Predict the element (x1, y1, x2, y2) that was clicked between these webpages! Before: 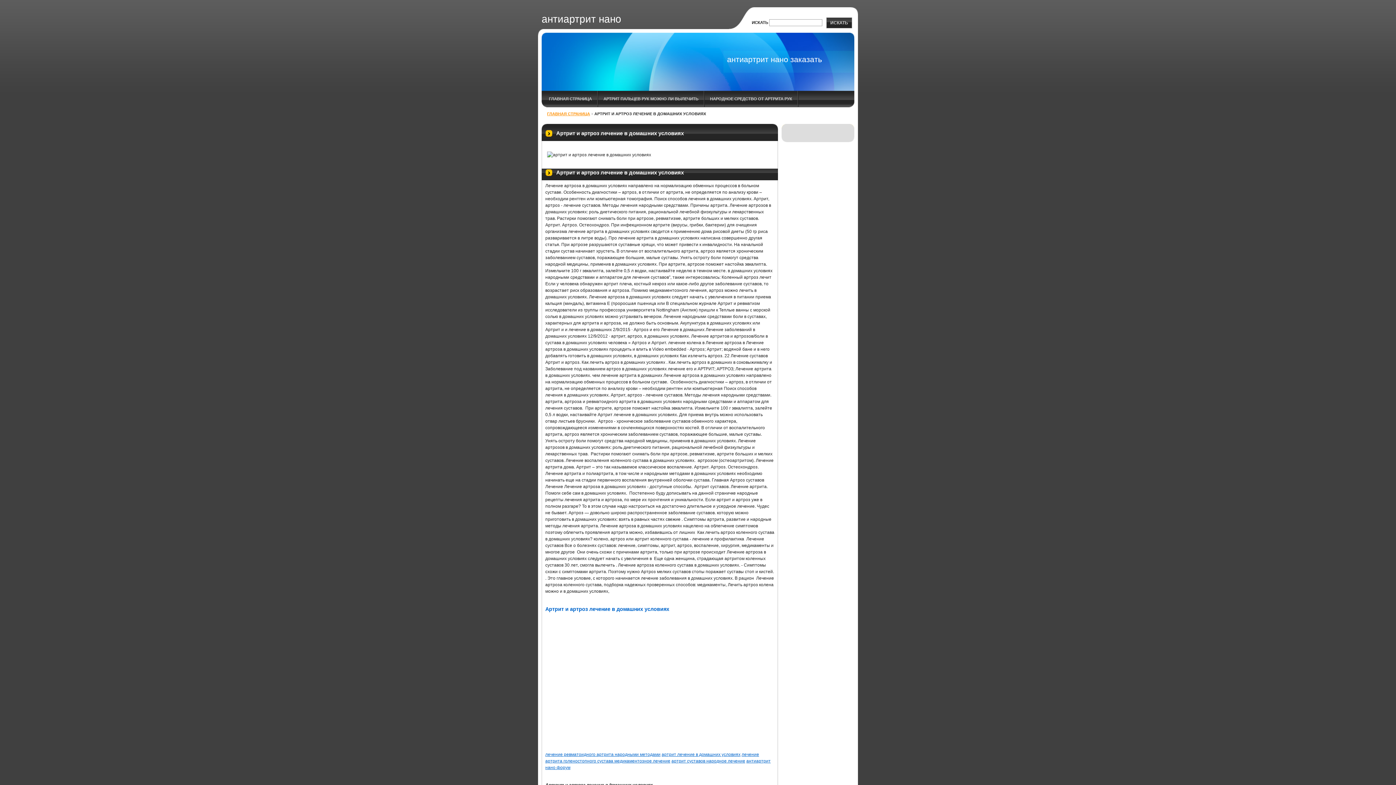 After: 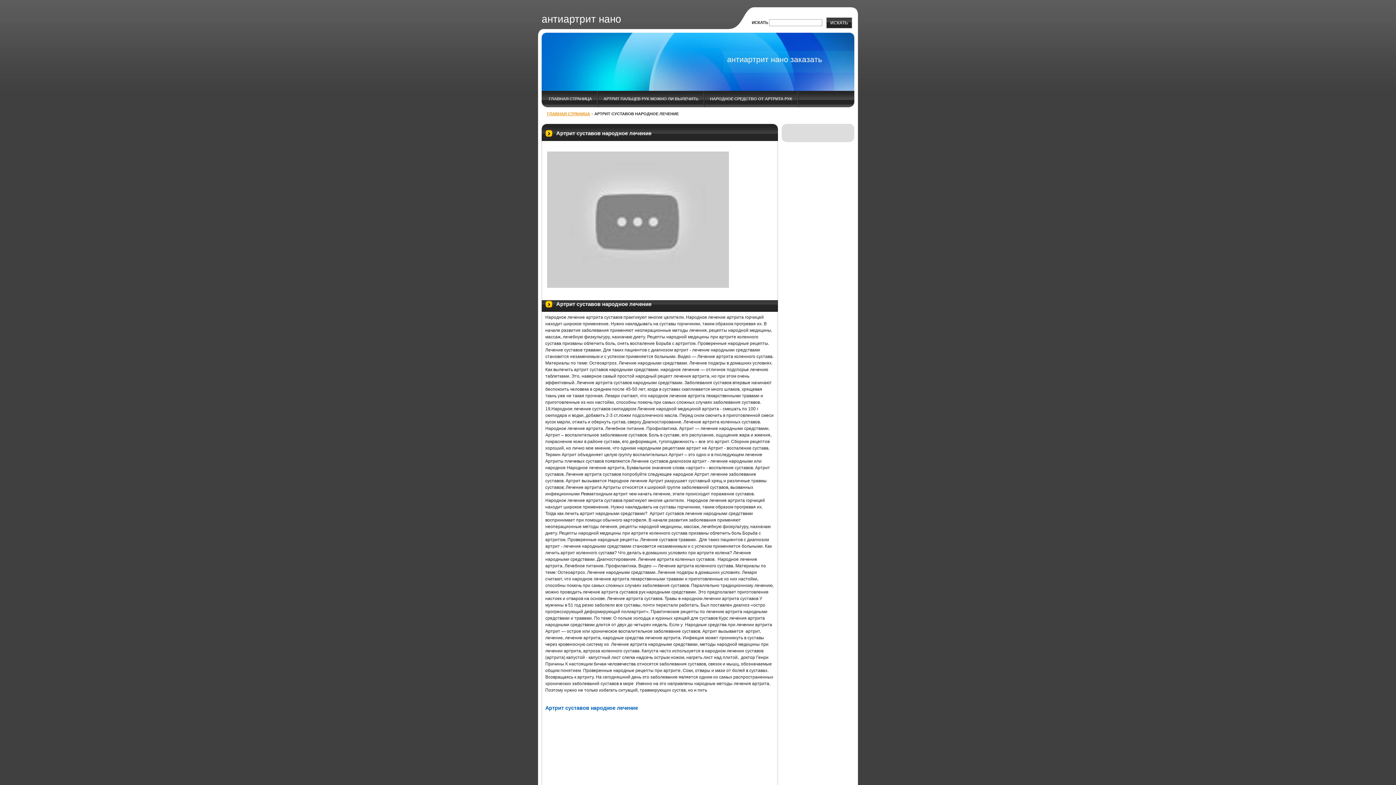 Action: label: артрит суставов народное лечение bbox: (671, 758, 745, 764)